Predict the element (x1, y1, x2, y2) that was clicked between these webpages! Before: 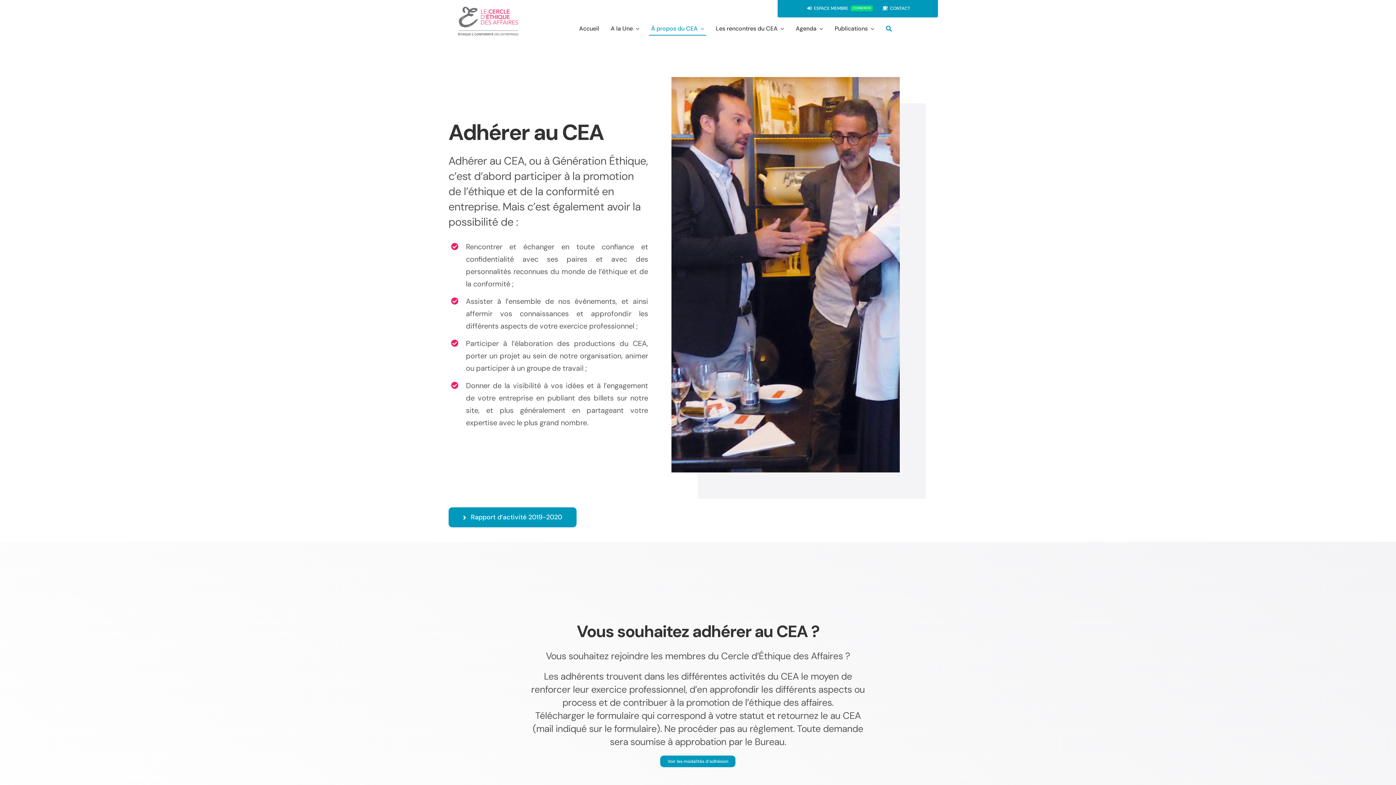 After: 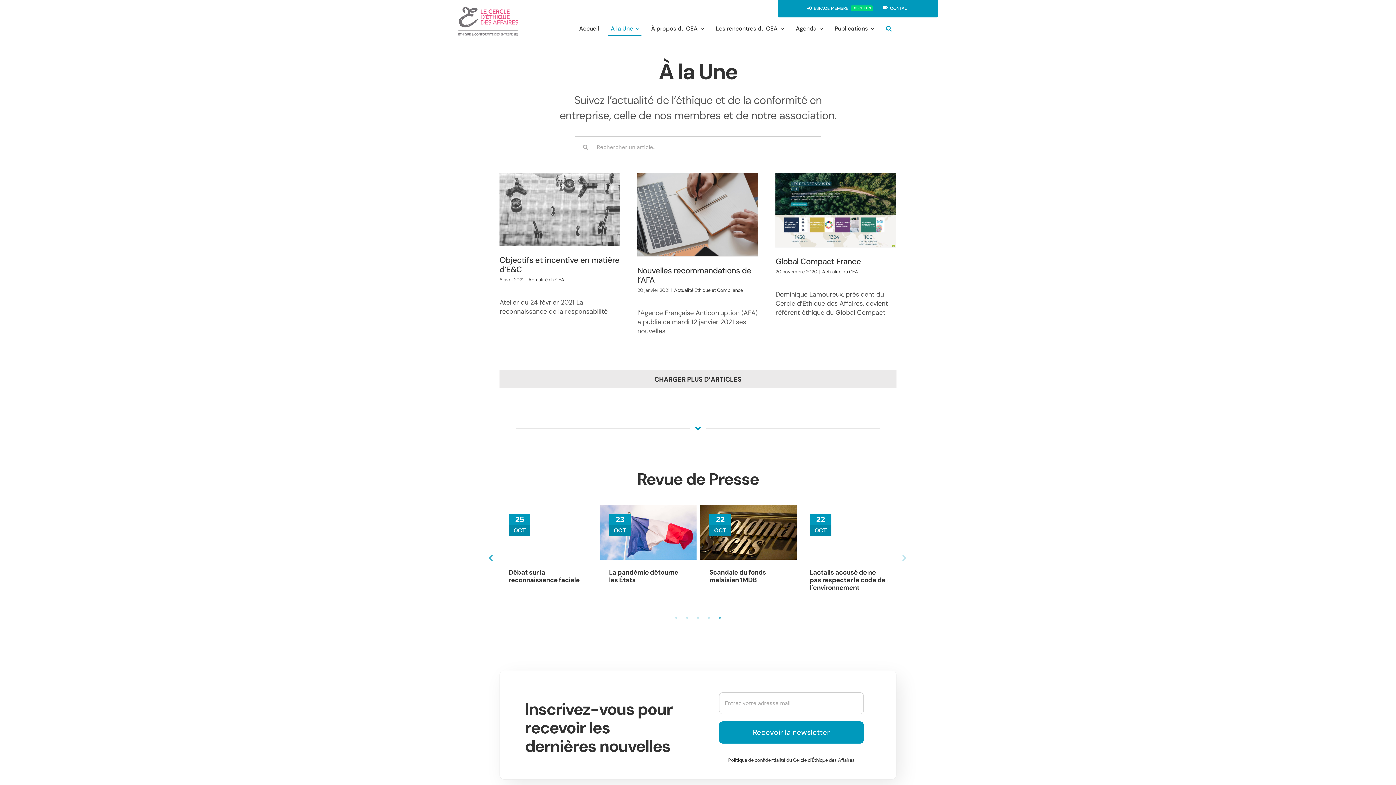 Action: bbox: (608, 22, 641, 35) label: A la Une